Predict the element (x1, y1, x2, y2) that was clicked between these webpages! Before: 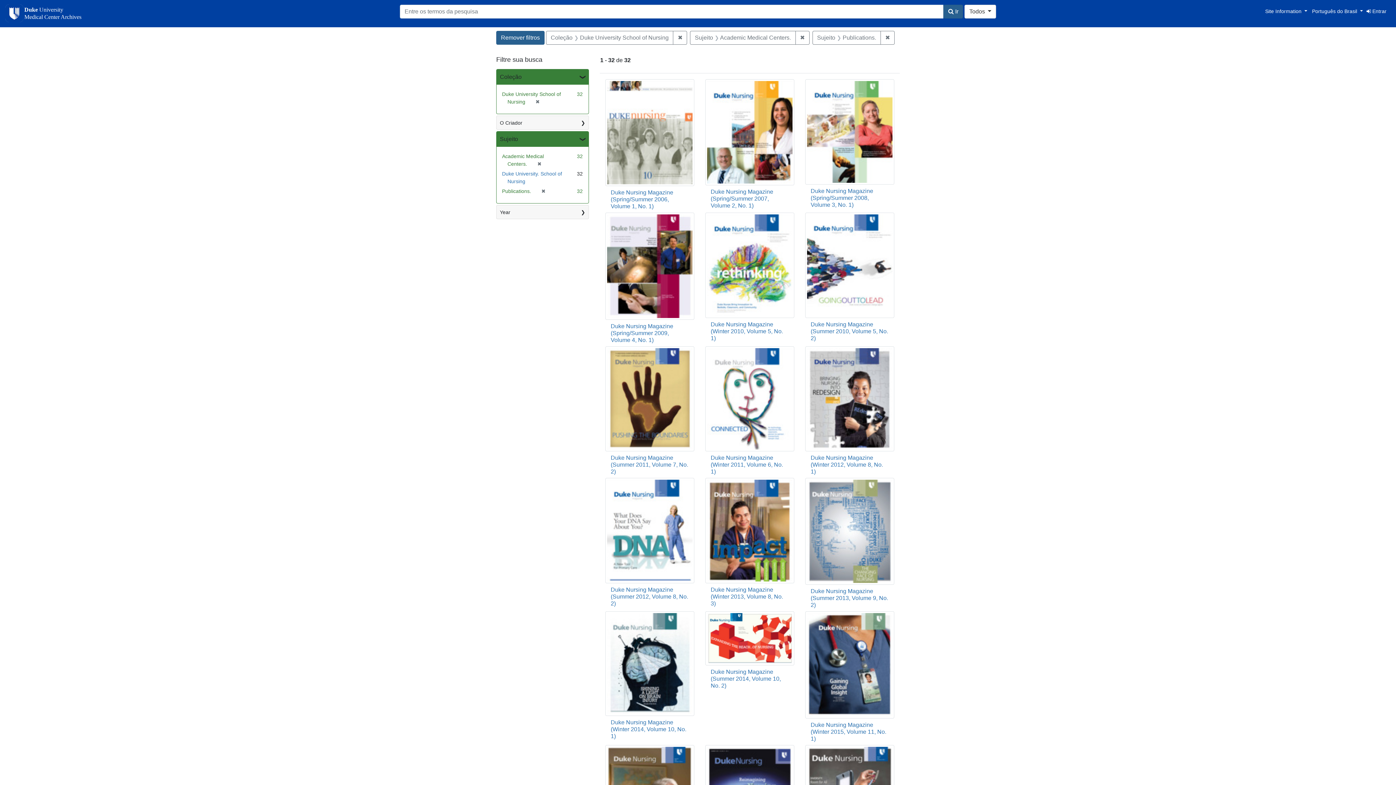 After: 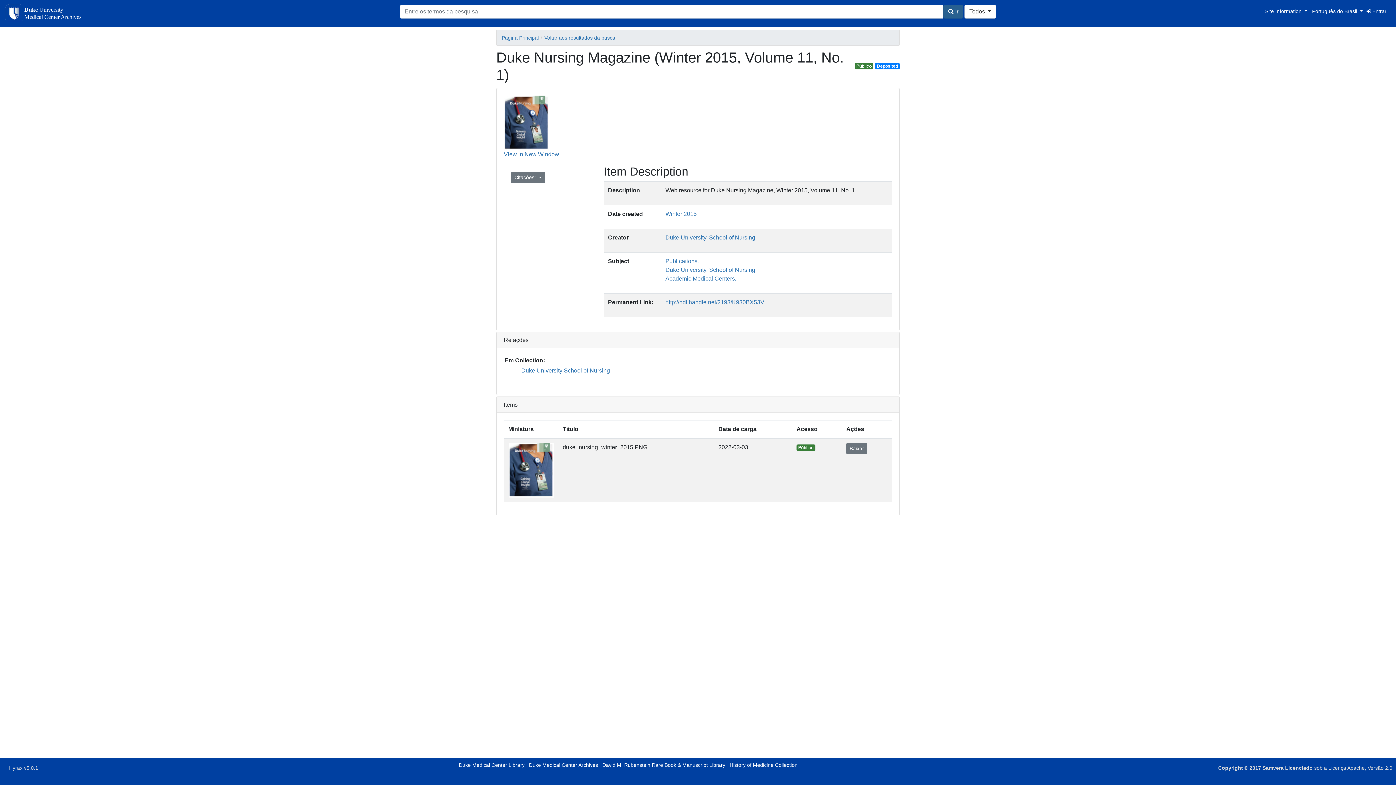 Action: bbox: (805, 661, 894, 667)